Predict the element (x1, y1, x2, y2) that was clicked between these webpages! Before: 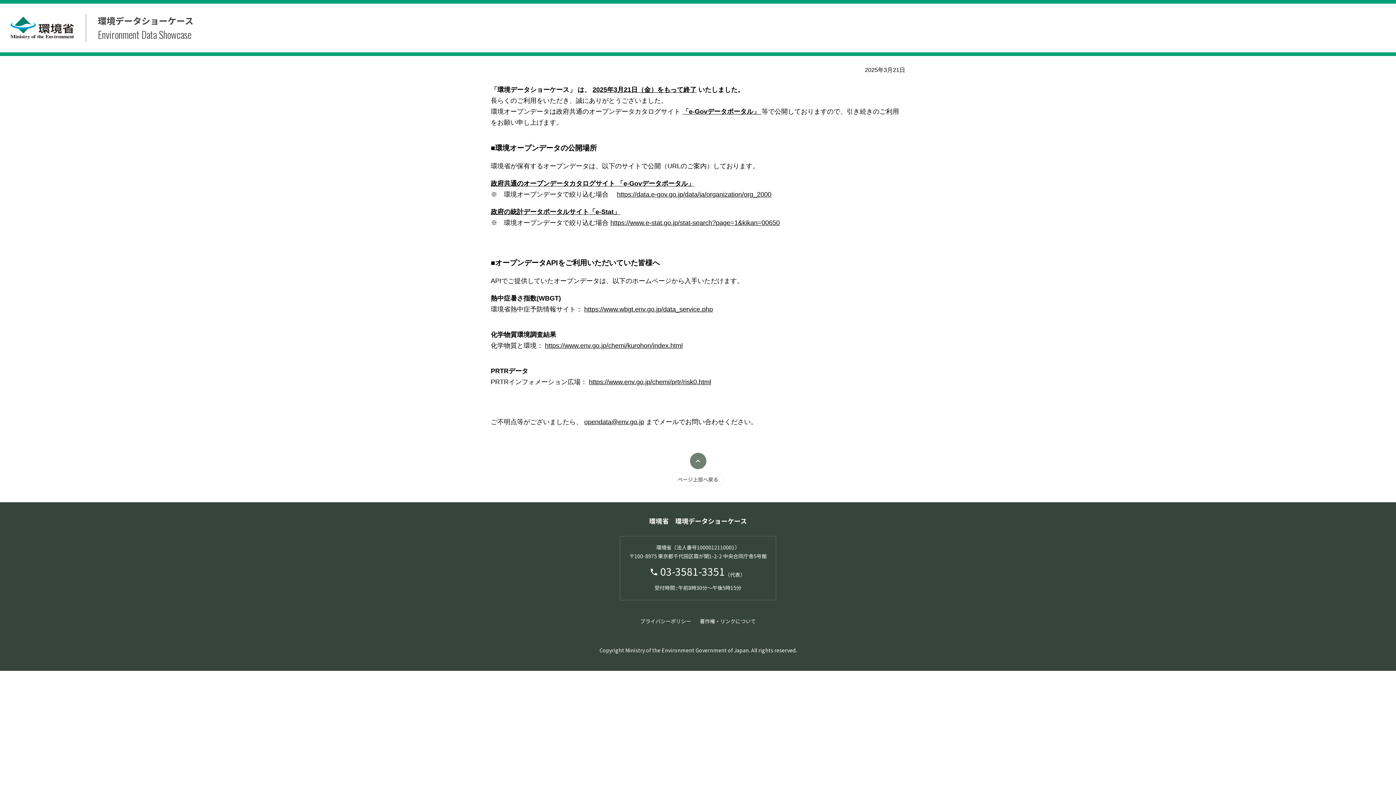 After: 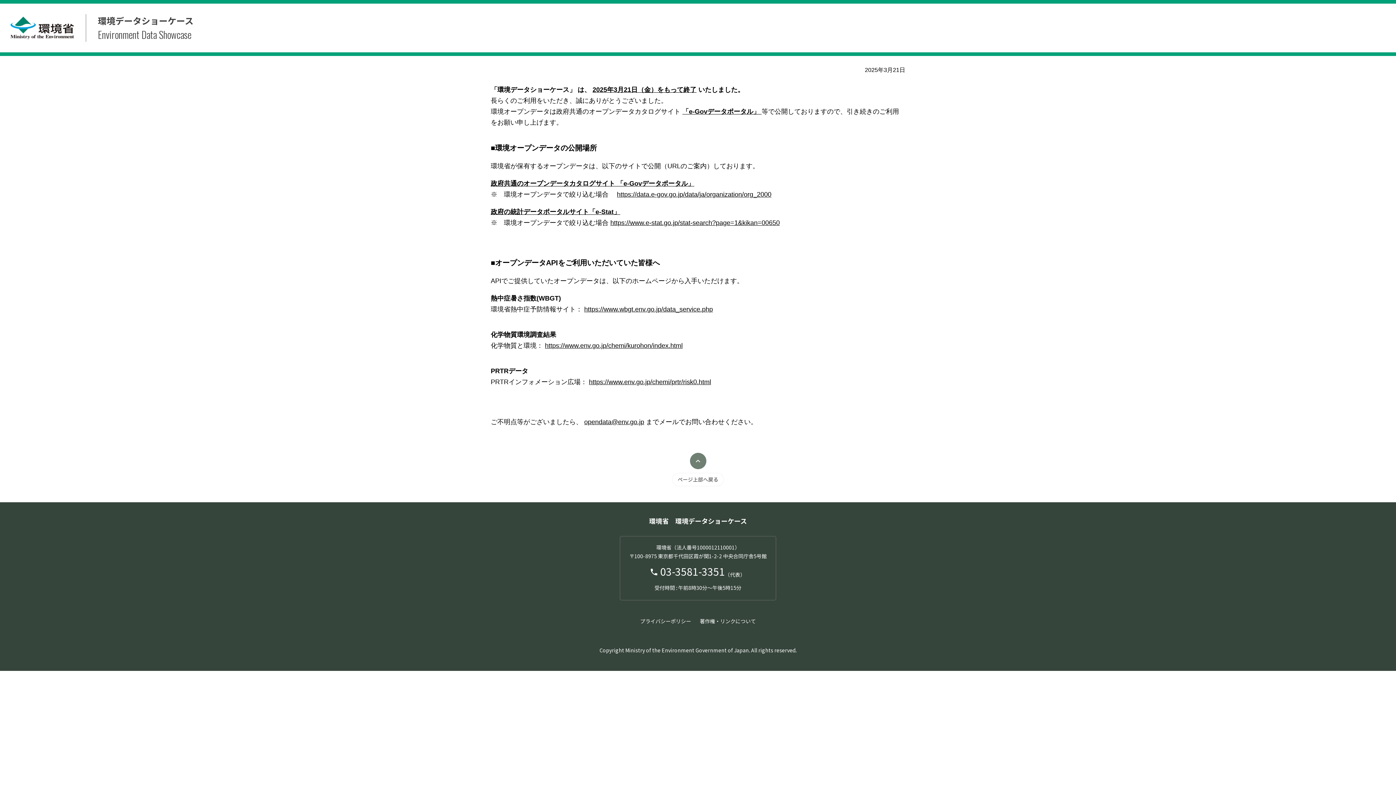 Action: bbox: (700, 615, 756, 627) label: 著作権・リンクについて